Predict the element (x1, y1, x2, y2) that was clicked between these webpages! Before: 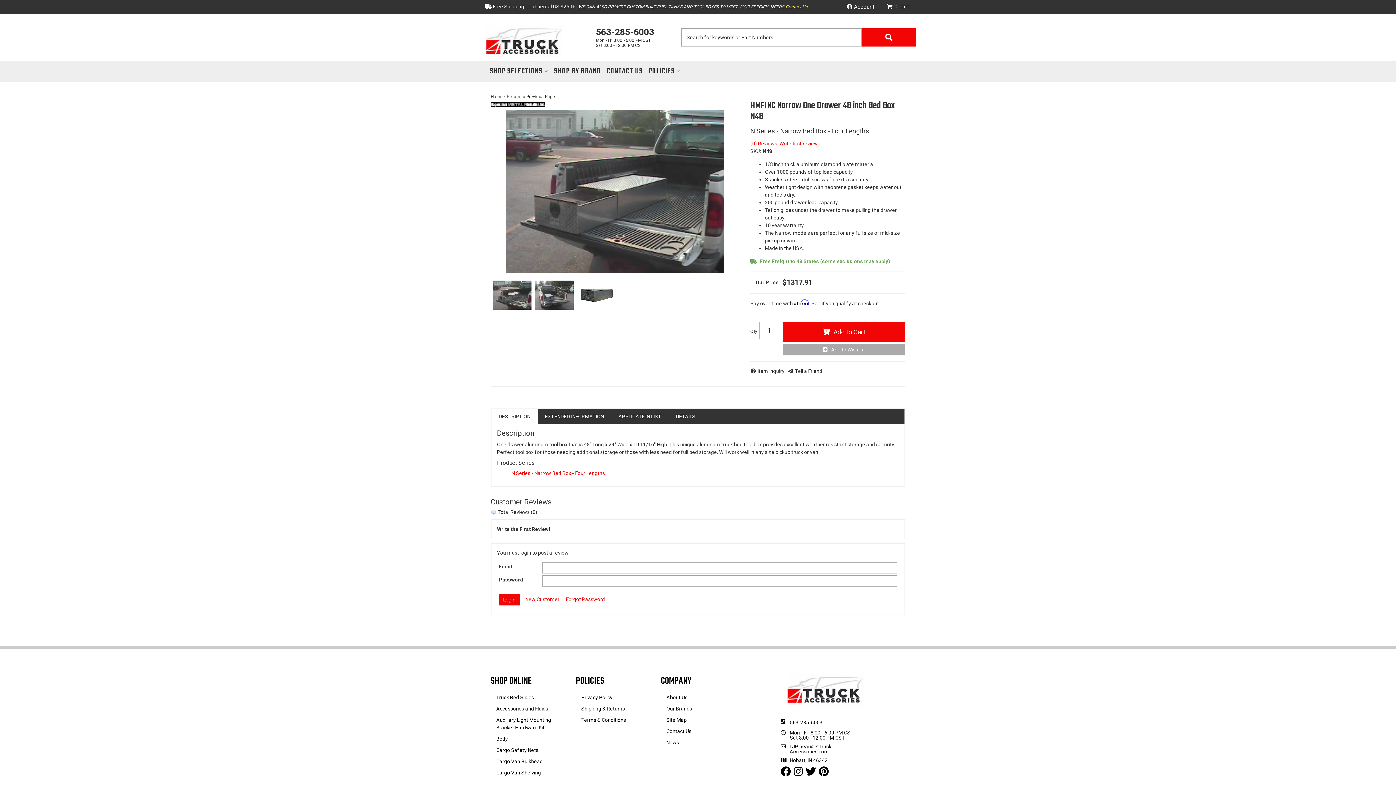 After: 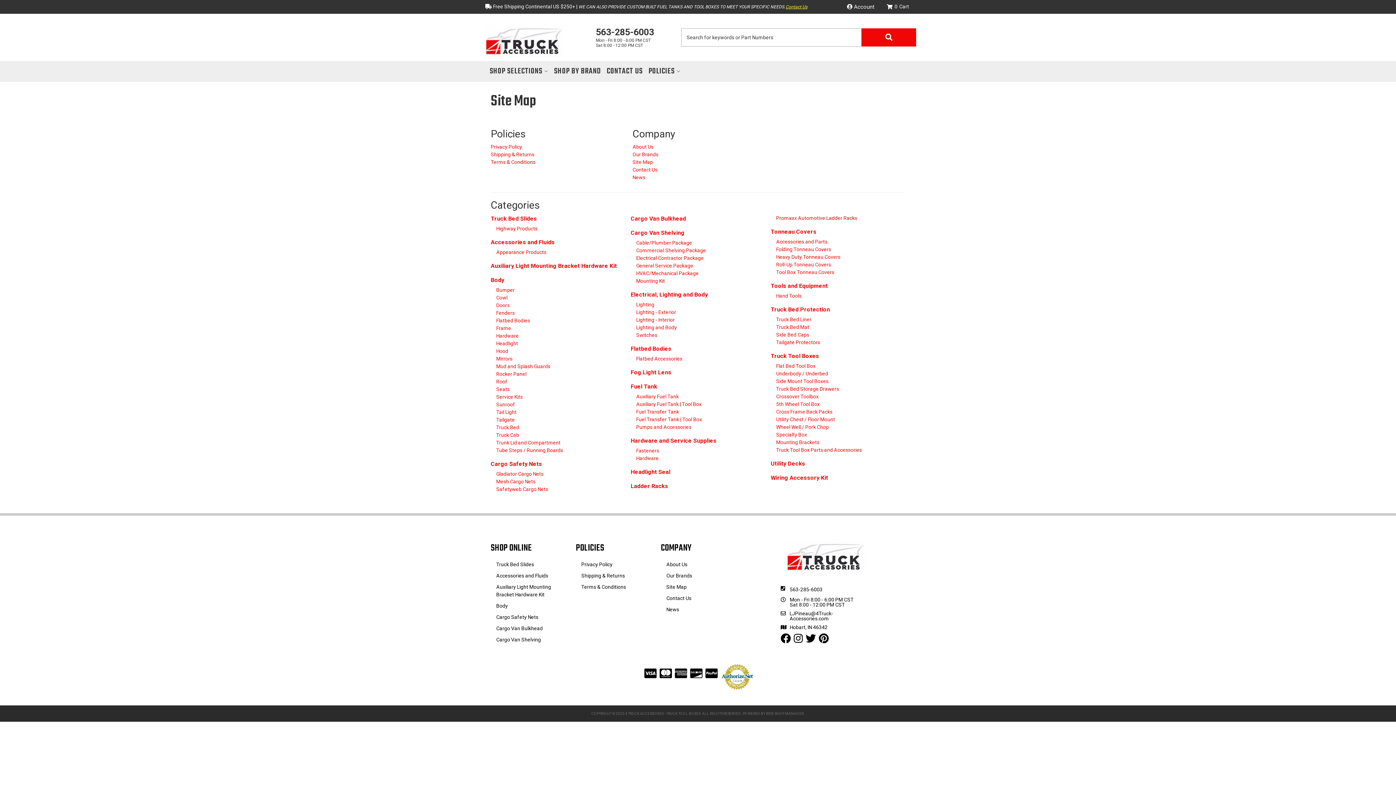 Action: bbox: (666, 716, 735, 724) label: Site Map